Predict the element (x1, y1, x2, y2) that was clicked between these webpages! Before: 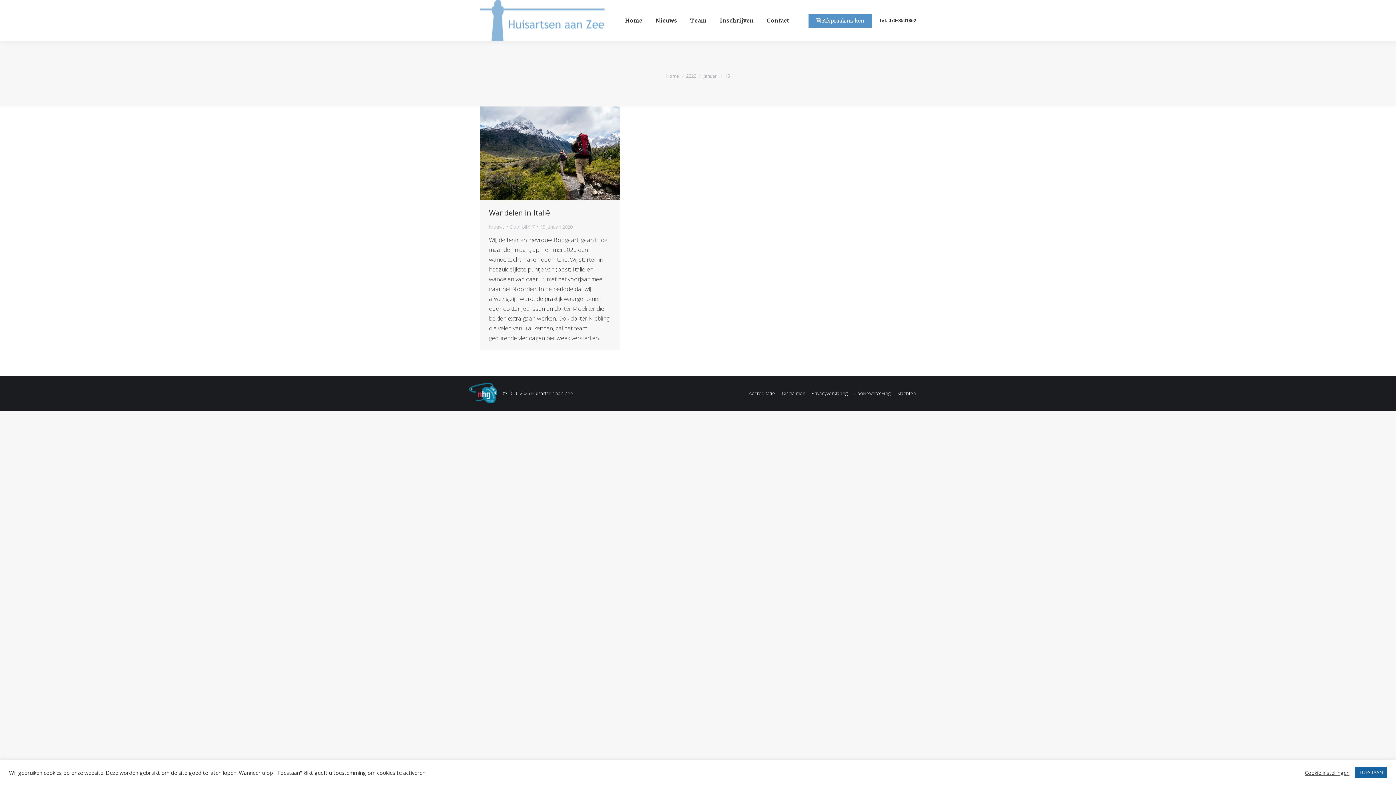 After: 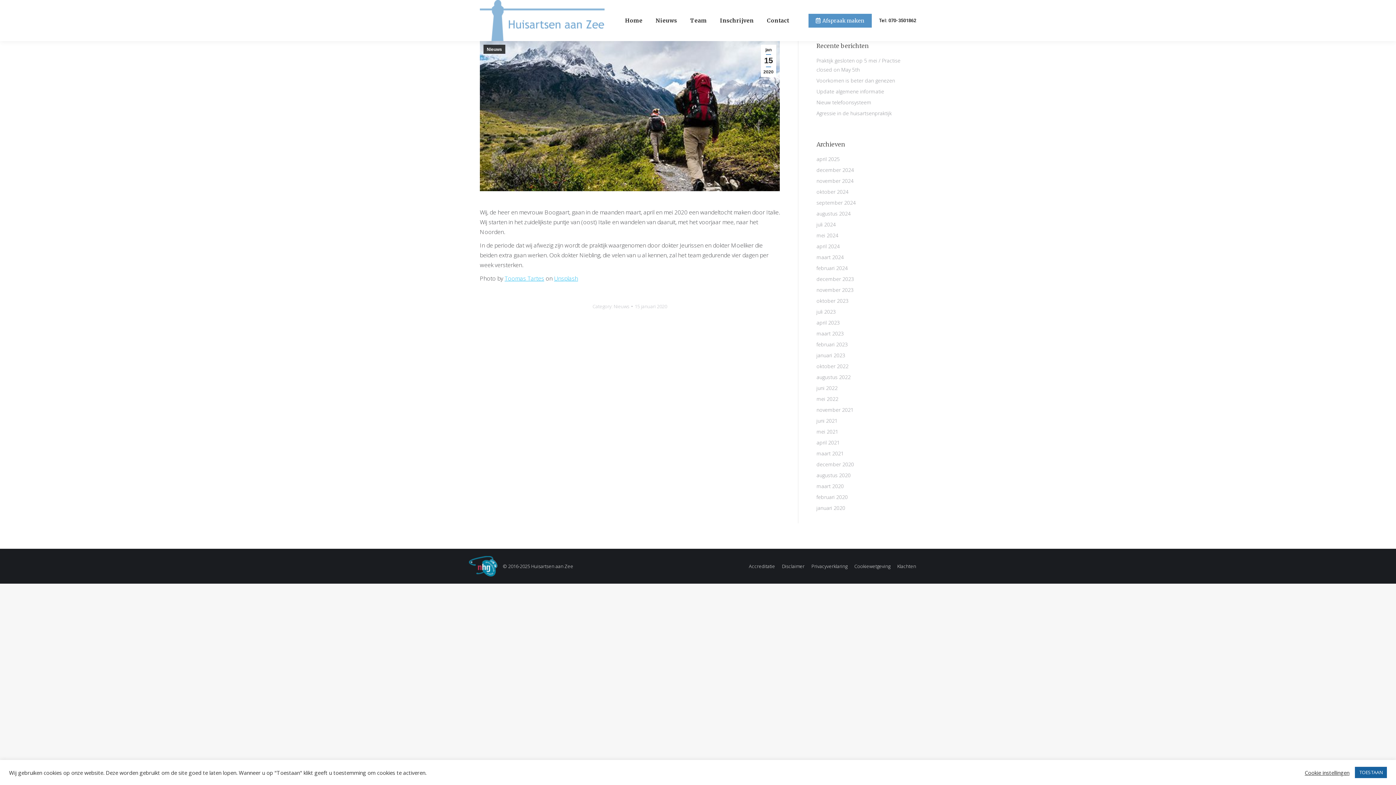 Action: label: Wandelen in Italië bbox: (489, 207, 550, 217)